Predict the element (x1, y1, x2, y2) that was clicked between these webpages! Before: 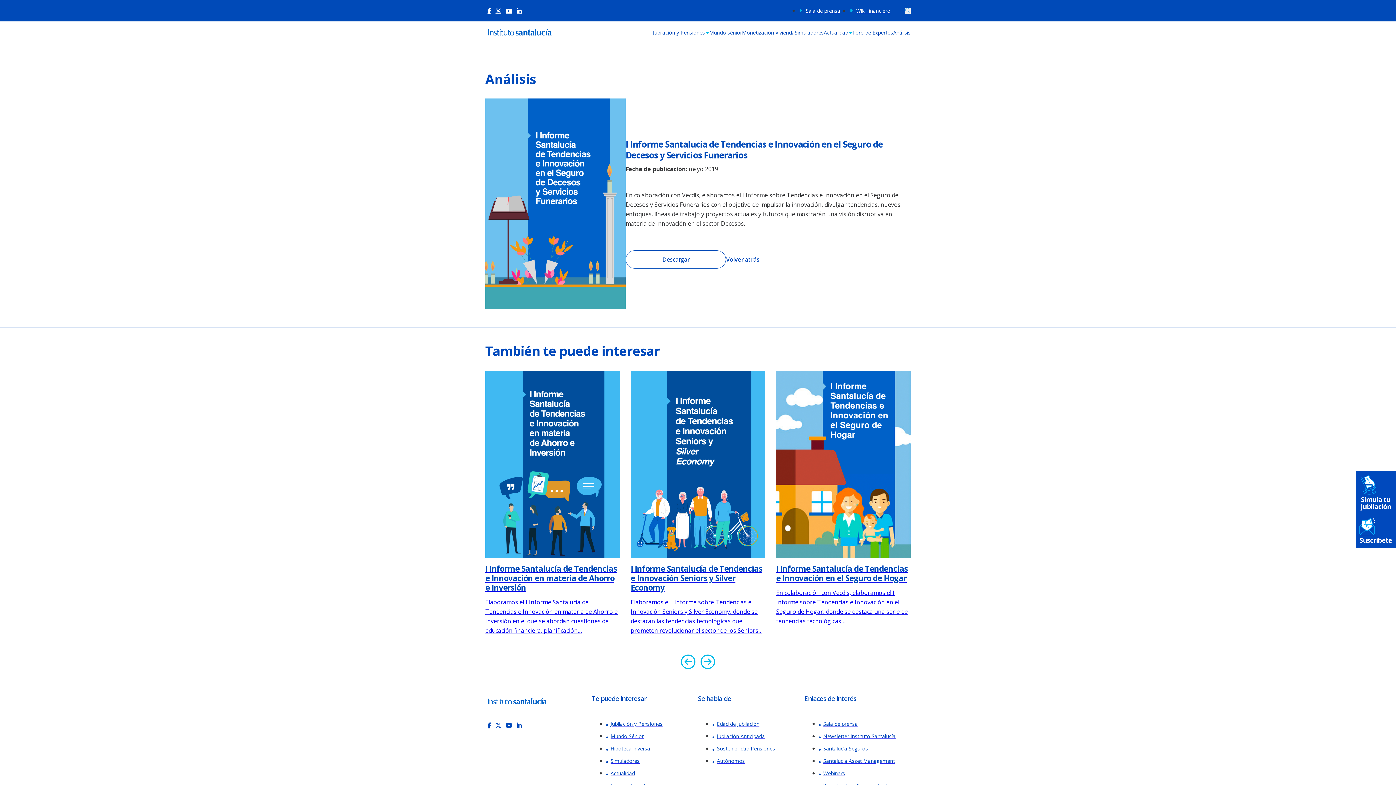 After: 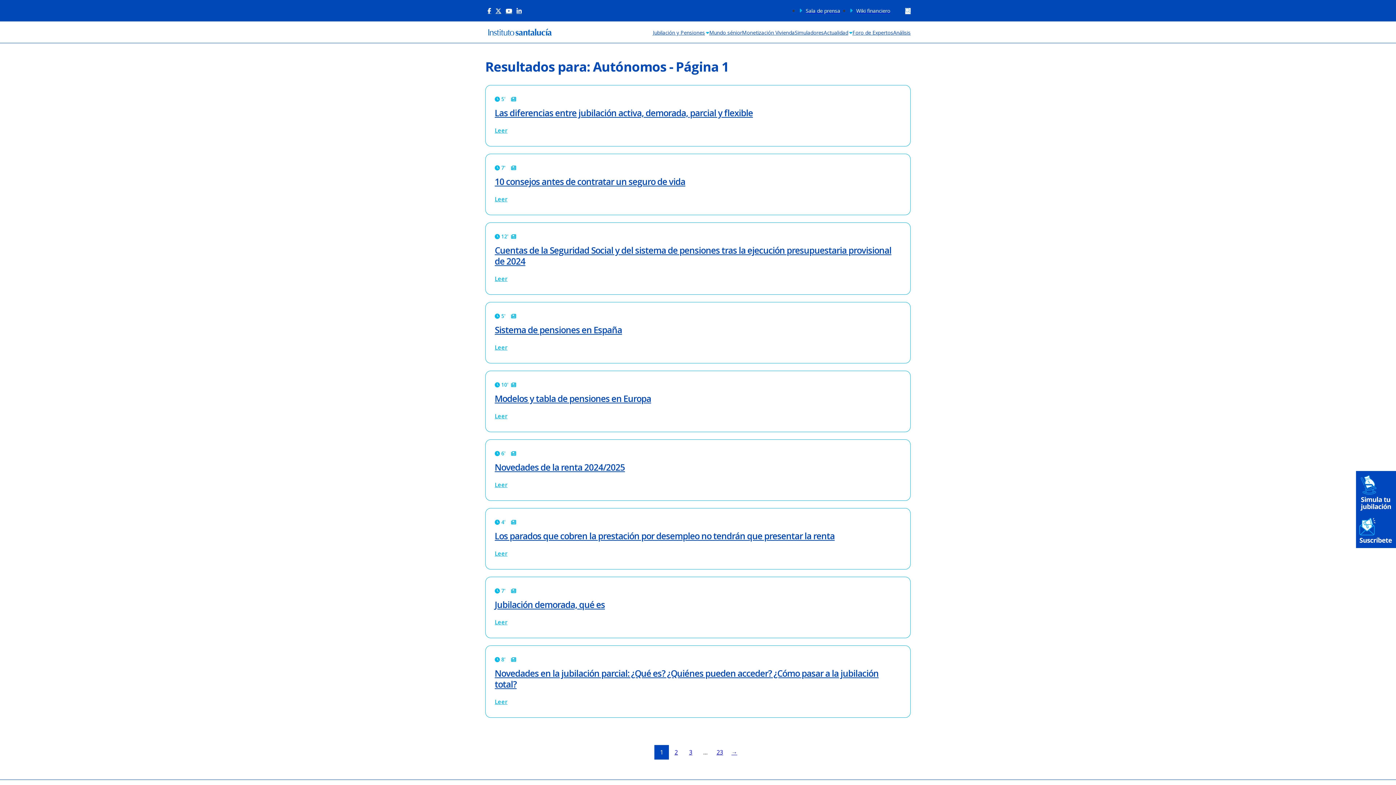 Action: bbox: (714, 757, 745, 765) label: Autónomos